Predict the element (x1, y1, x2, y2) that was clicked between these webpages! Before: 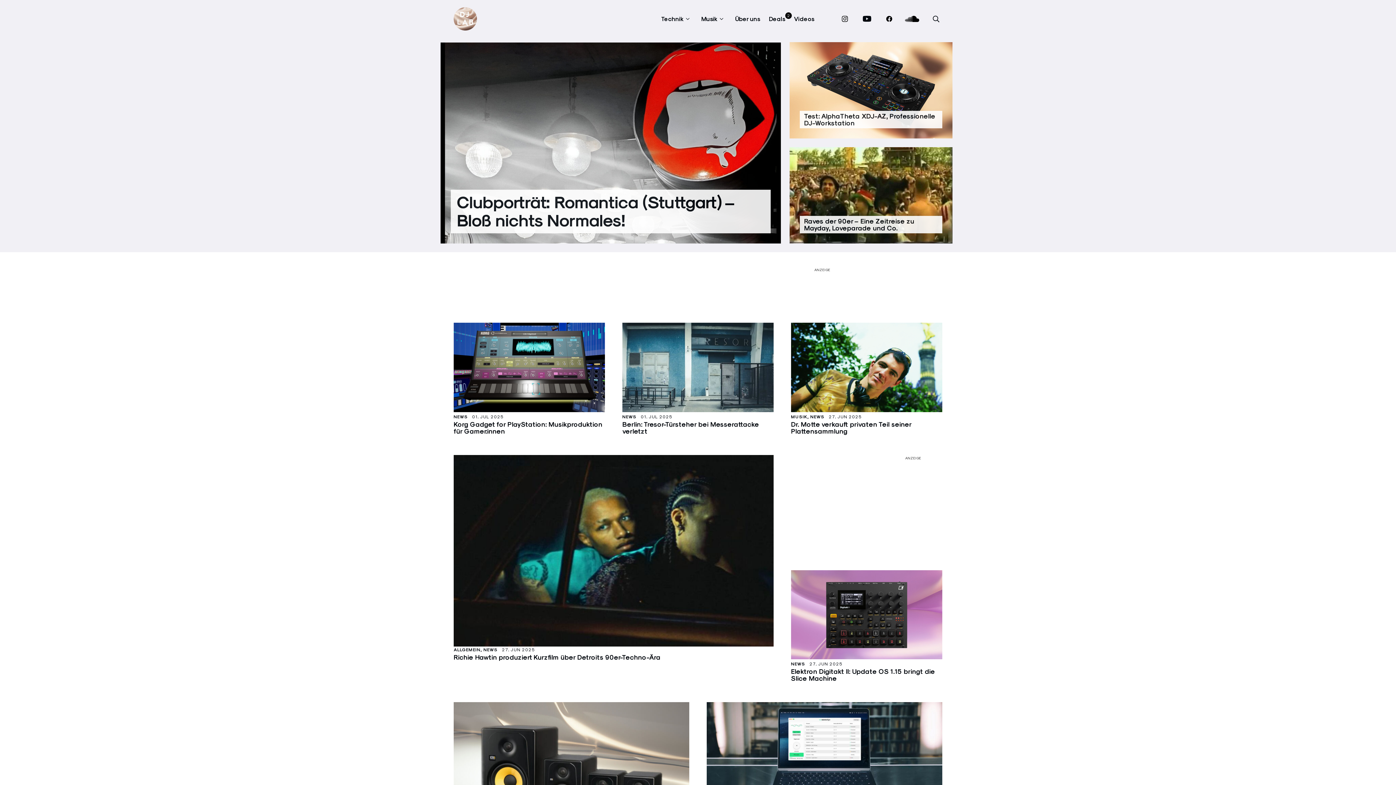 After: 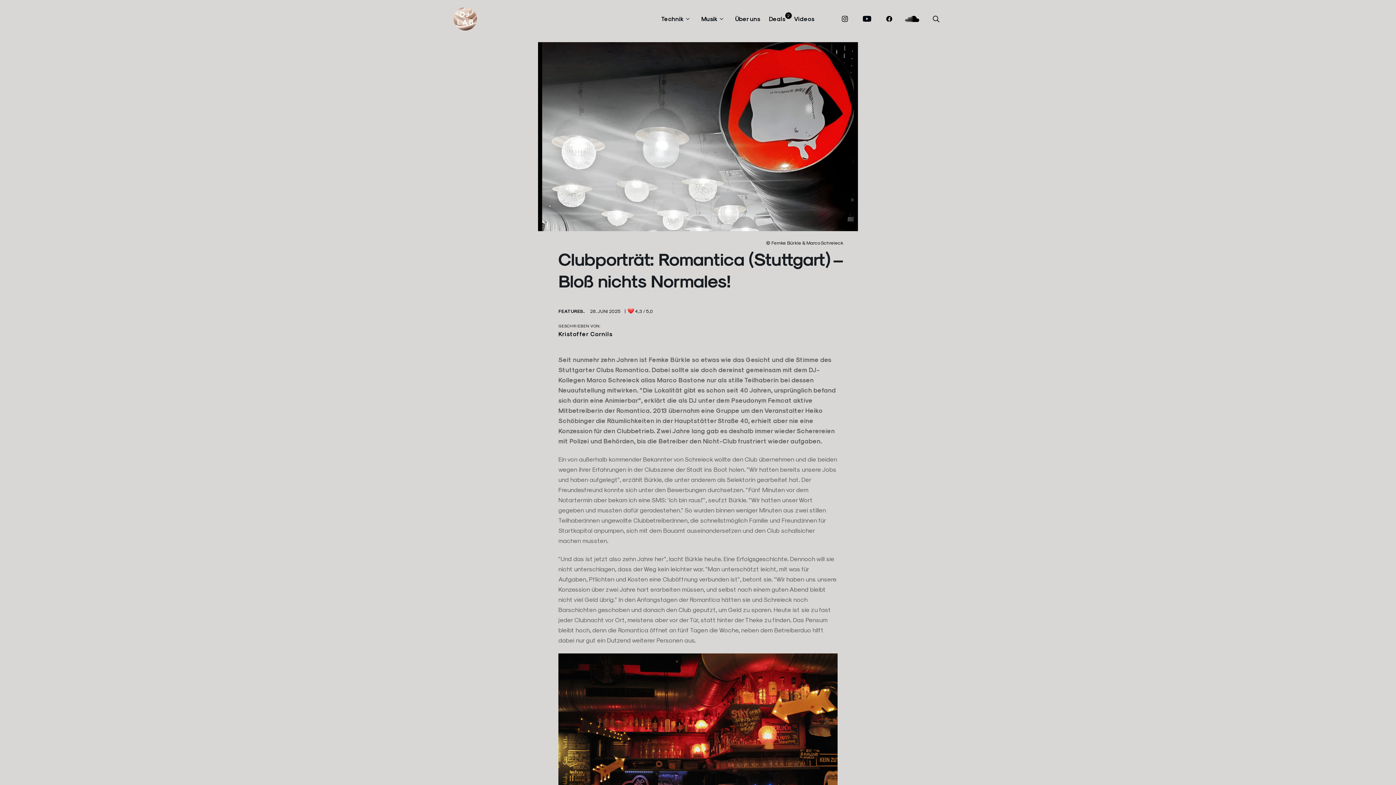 Action: label: Clubporträt: Romantica (Stuttgart) – Bloß nichts Normales! Seit nunmehr zehn Jahren ist Femke Bürkle so etwas wie das Gesicht und die Stimme des Stuttgarter Clubs Romantica. Dabei sollte sie doch dereinst gemeinsam mit dem DJ-Kollegen Marco Schreieck… bbox: (440, 42, 781, 243)